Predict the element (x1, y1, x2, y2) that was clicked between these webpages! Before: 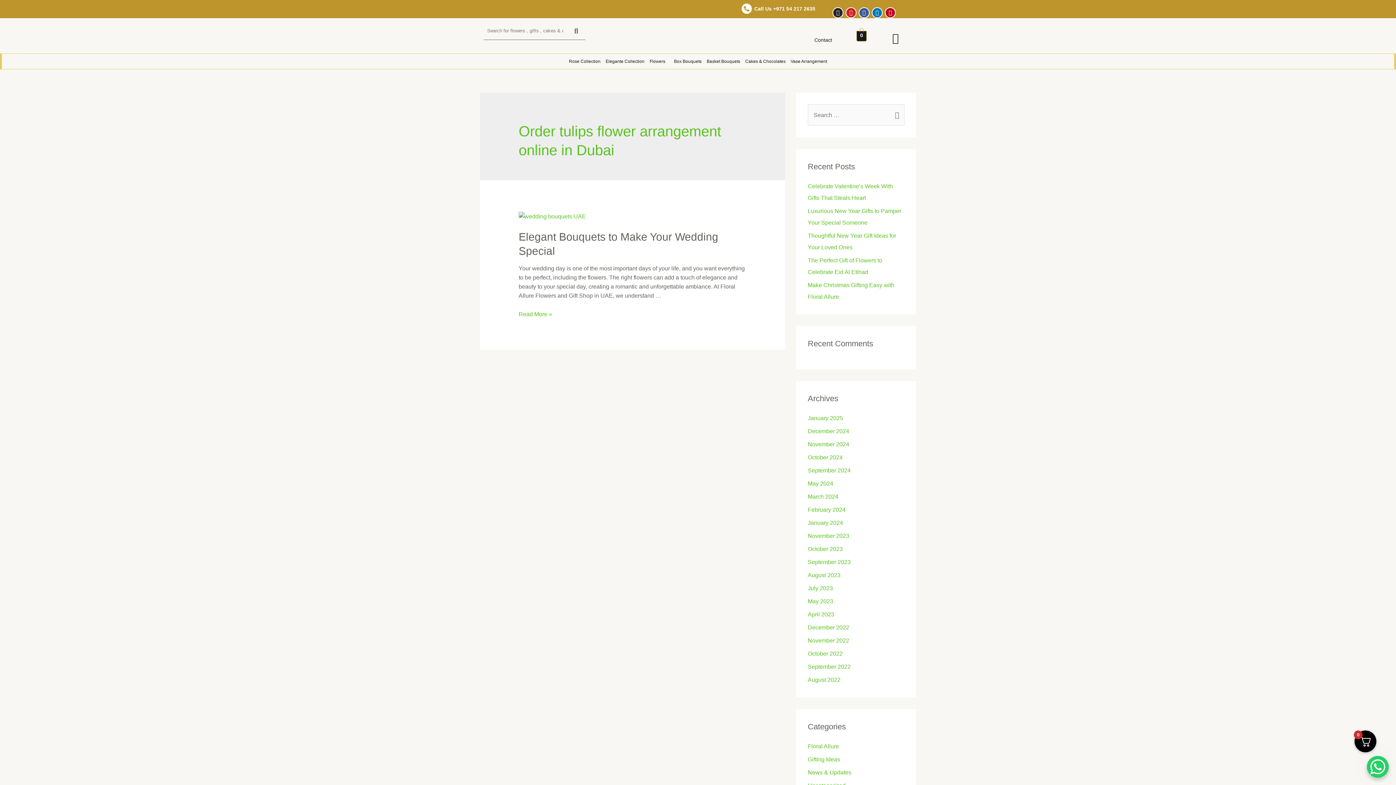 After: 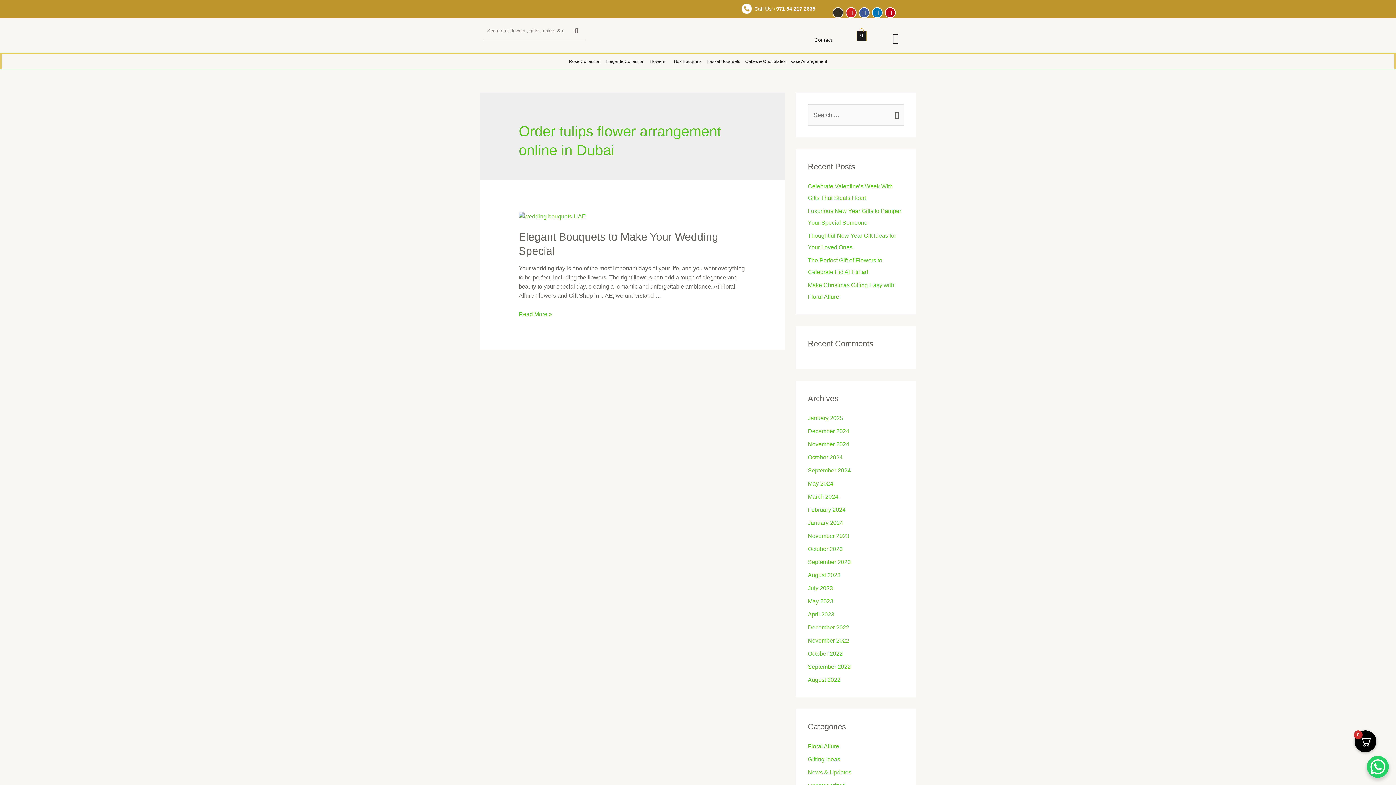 Action: bbox: (832, 7, 843, 18) label: Instagram